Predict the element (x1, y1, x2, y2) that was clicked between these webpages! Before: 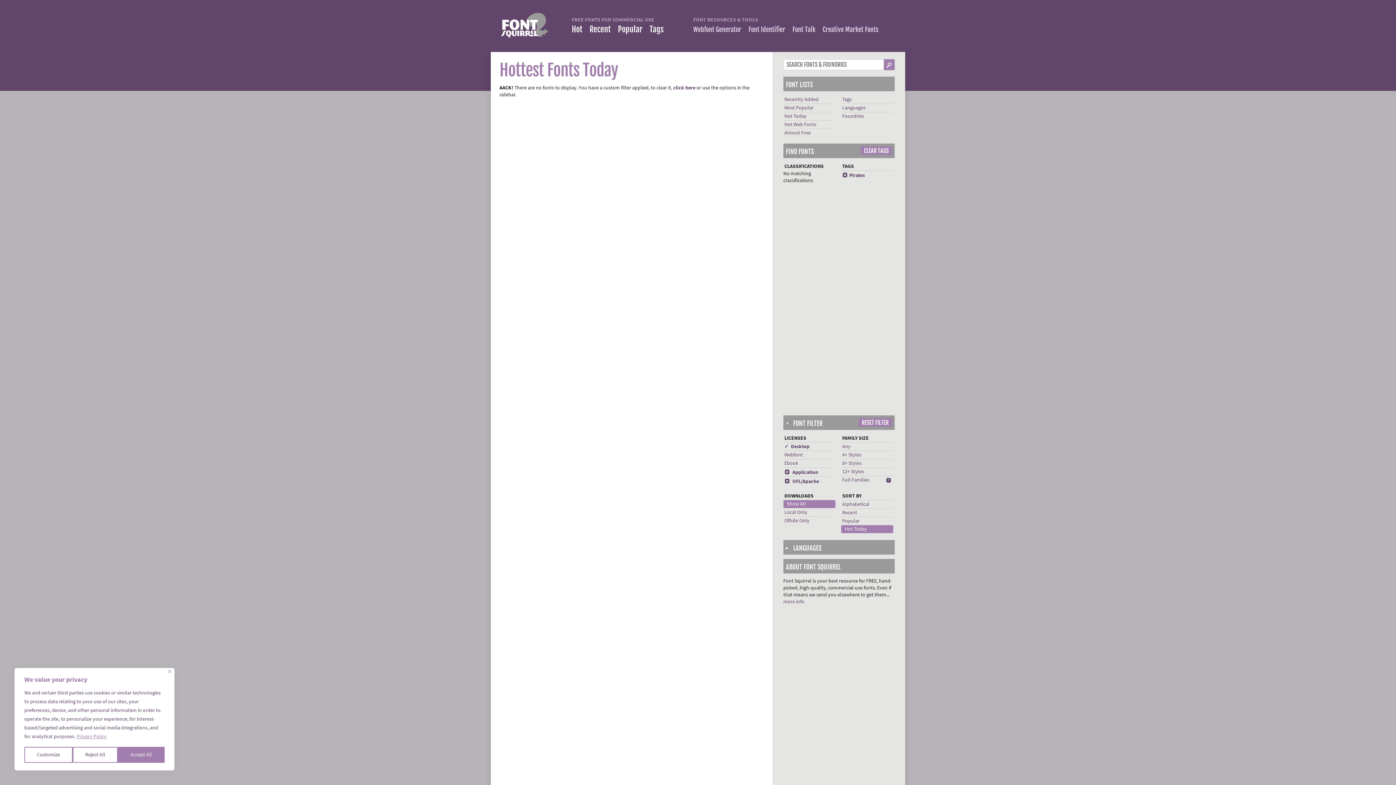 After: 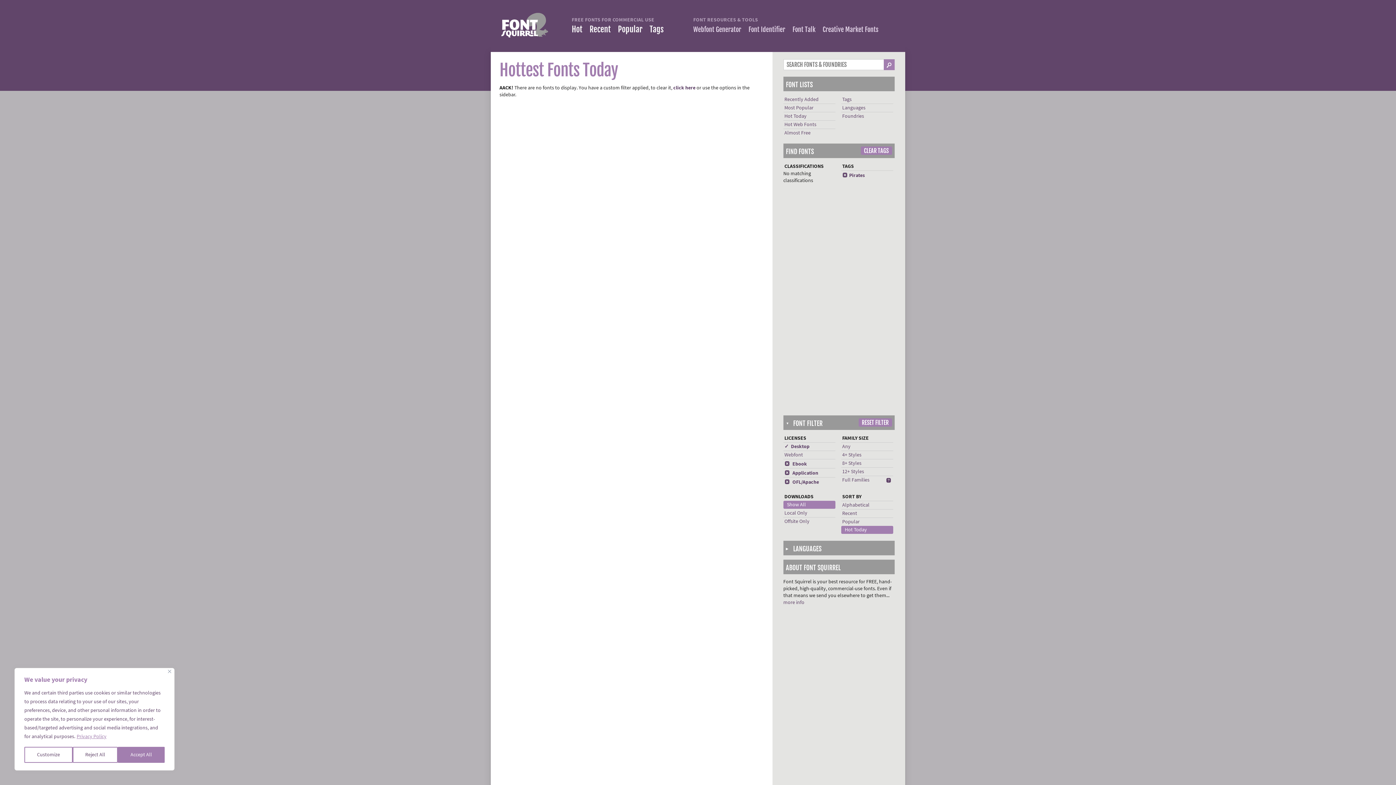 Action: bbox: (784, 460, 798, 466) label: Ebook